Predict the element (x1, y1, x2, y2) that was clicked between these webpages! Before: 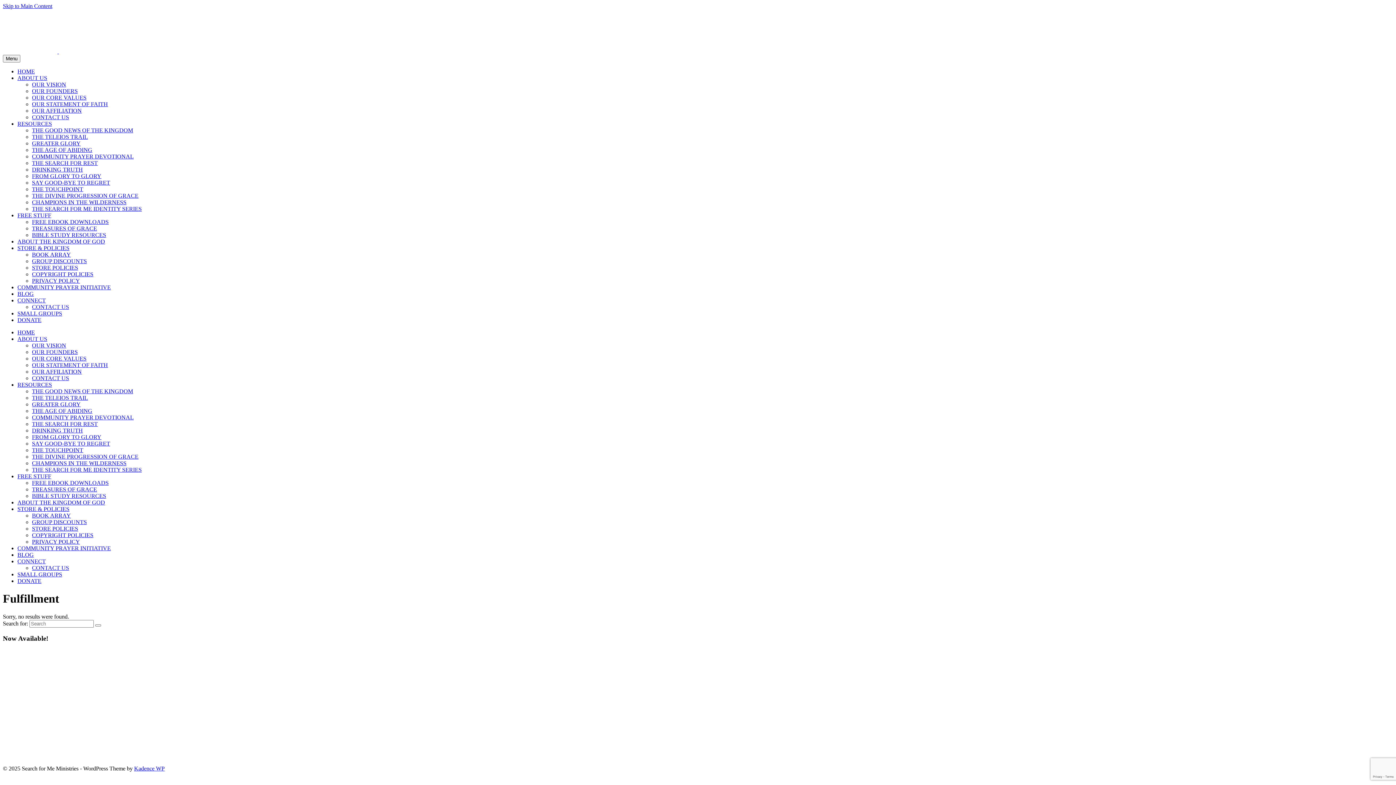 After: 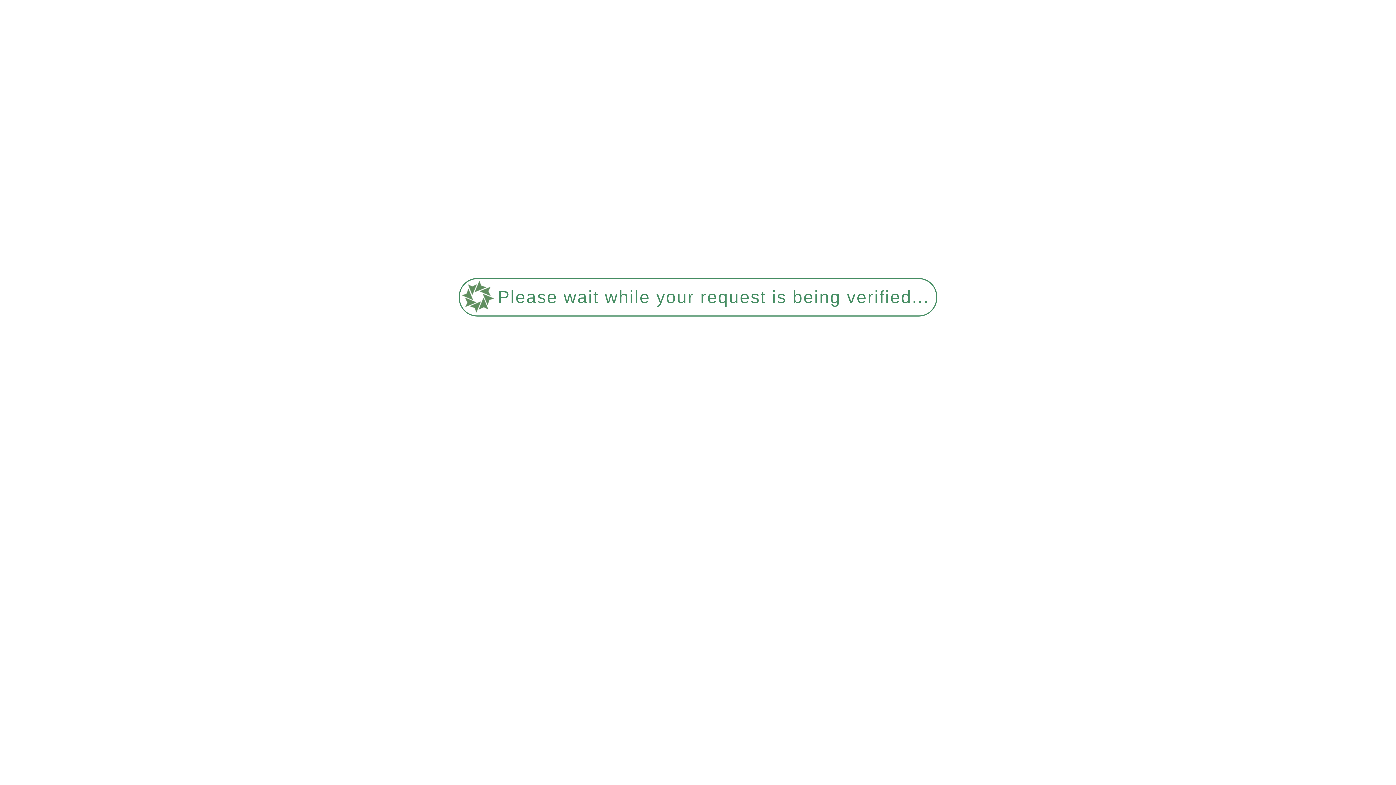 Action: bbox: (32, 362, 108, 368) label: OUR STATEMENT OF FAITH